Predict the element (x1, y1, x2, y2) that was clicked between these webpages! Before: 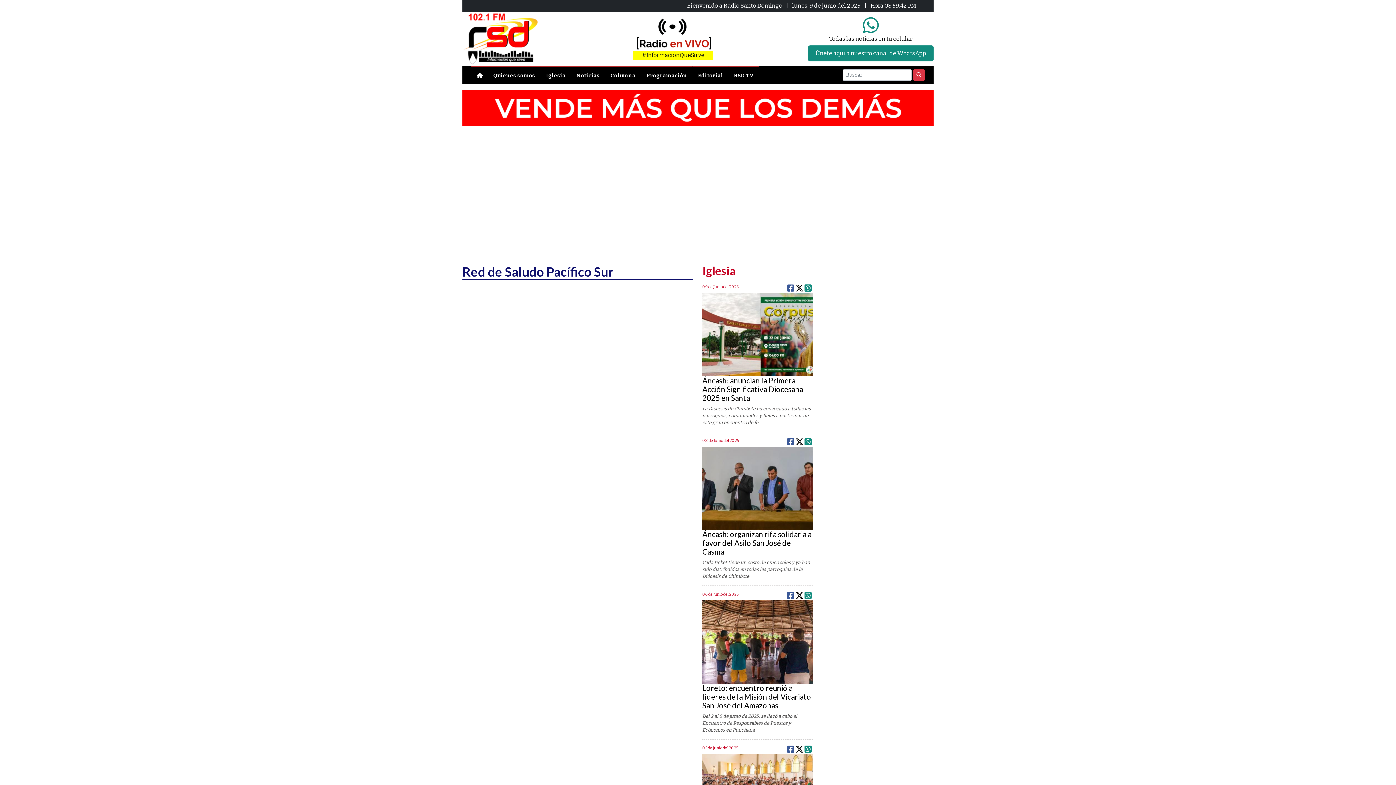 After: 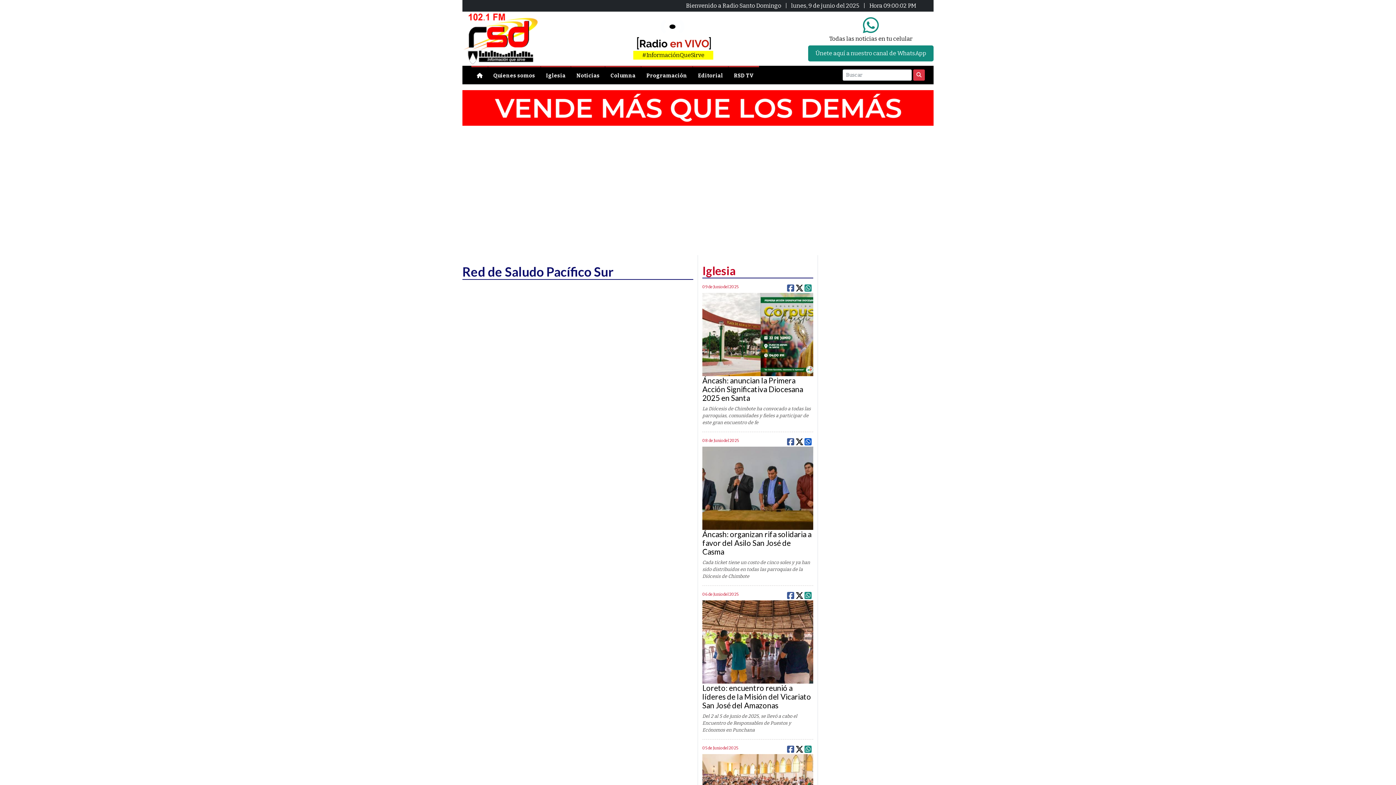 Action: bbox: (804, 439, 812, 446)